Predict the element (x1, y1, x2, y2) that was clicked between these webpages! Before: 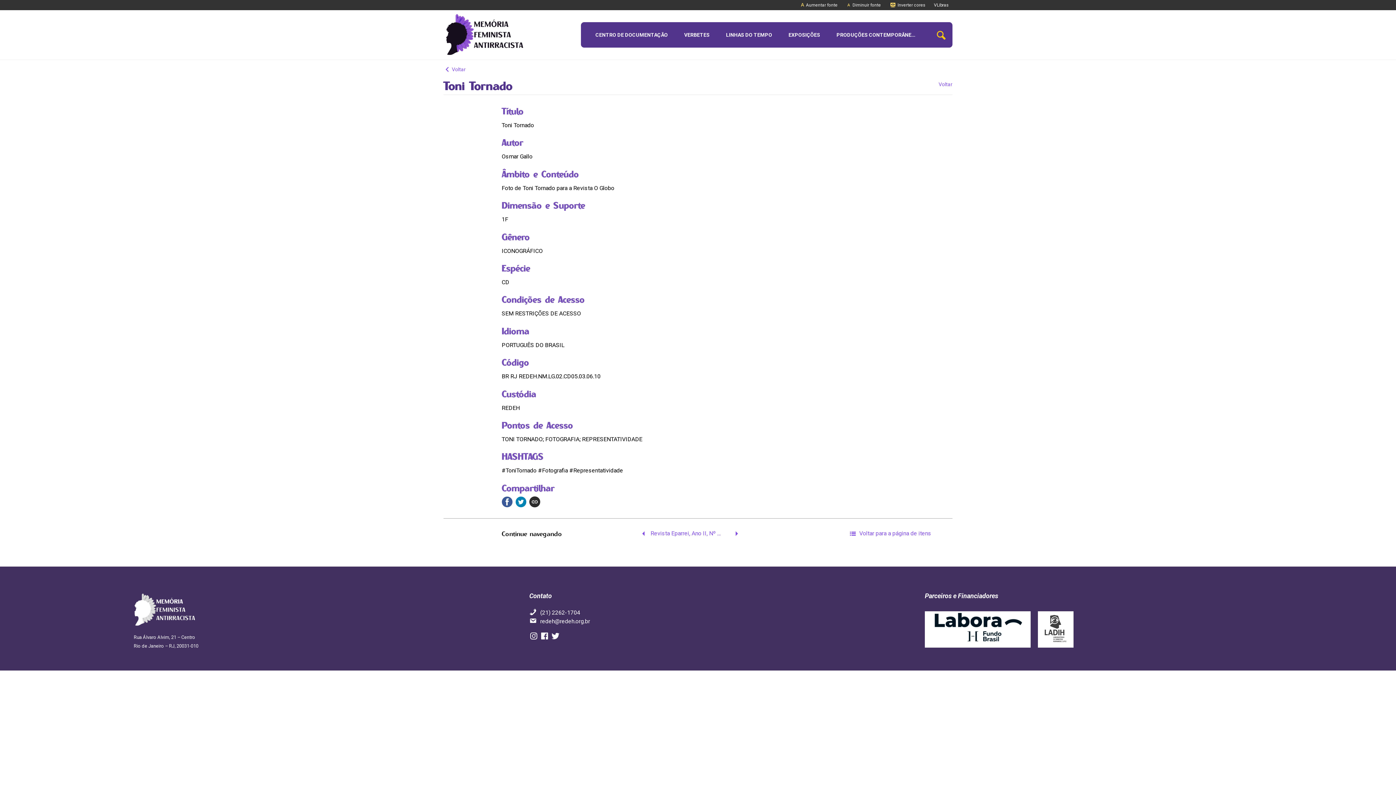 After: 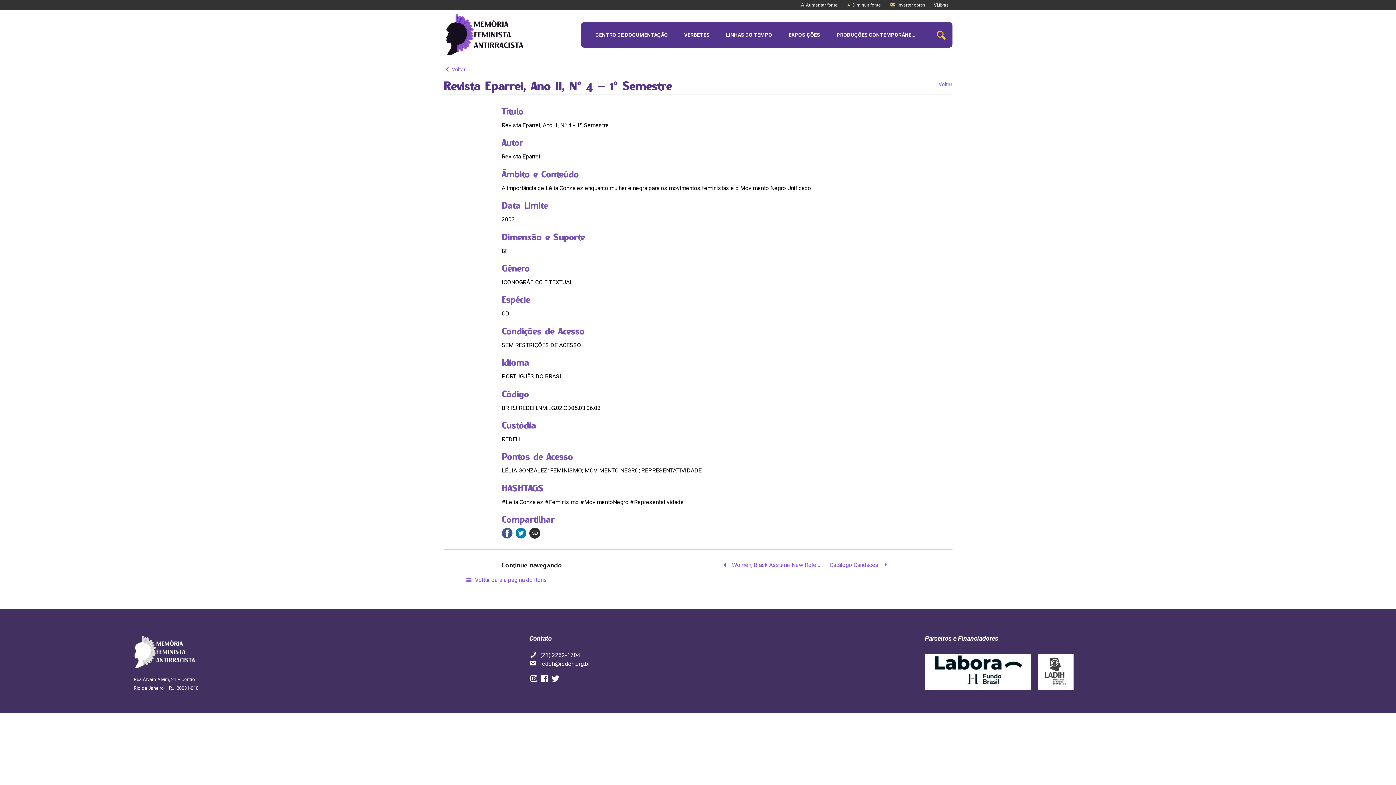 Action: bbox: (627, 525, 721, 542) label:  
Revista Eparrei, Ano II, Nº 4 – 1º Semestre